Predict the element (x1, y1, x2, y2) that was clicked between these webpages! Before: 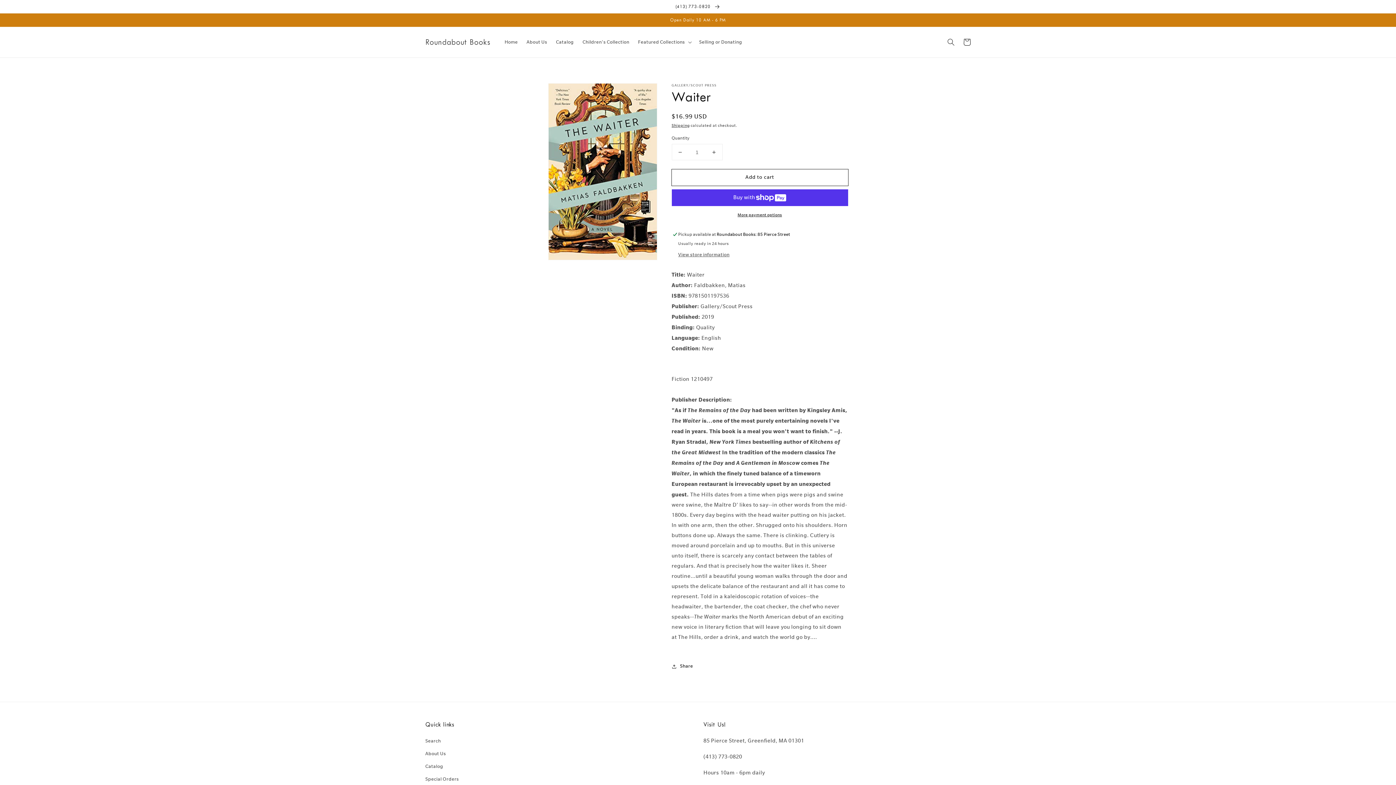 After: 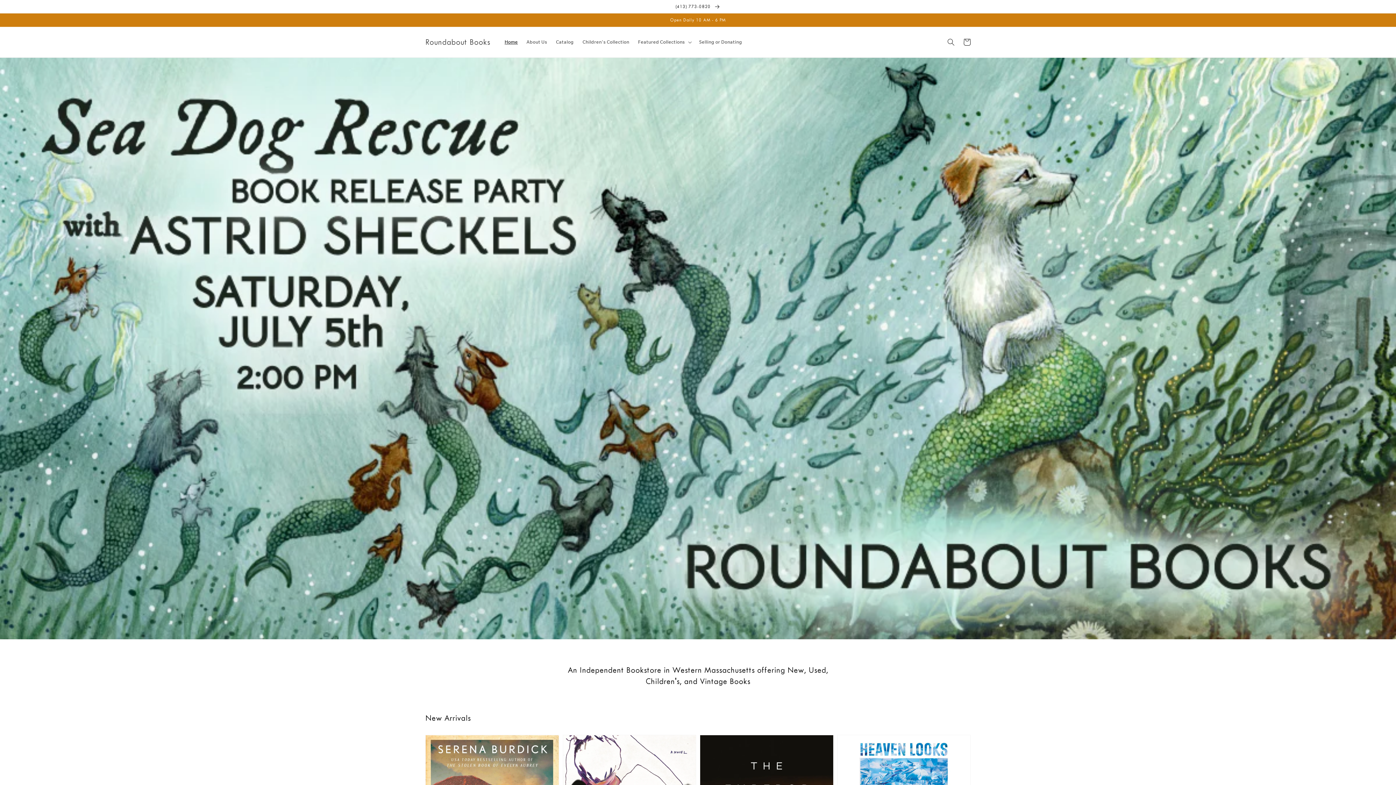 Action: label: Roundabout Books bbox: (422, 35, 493, 49)